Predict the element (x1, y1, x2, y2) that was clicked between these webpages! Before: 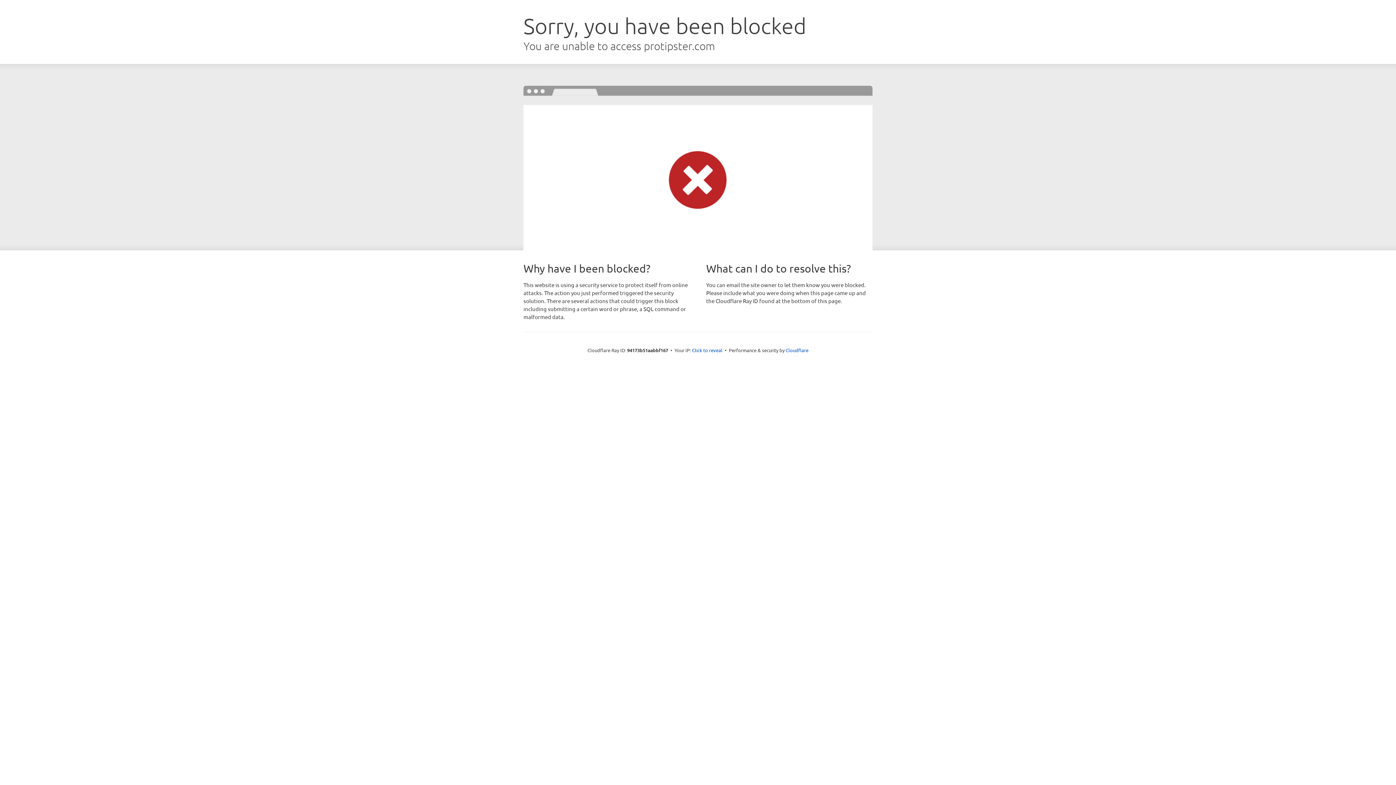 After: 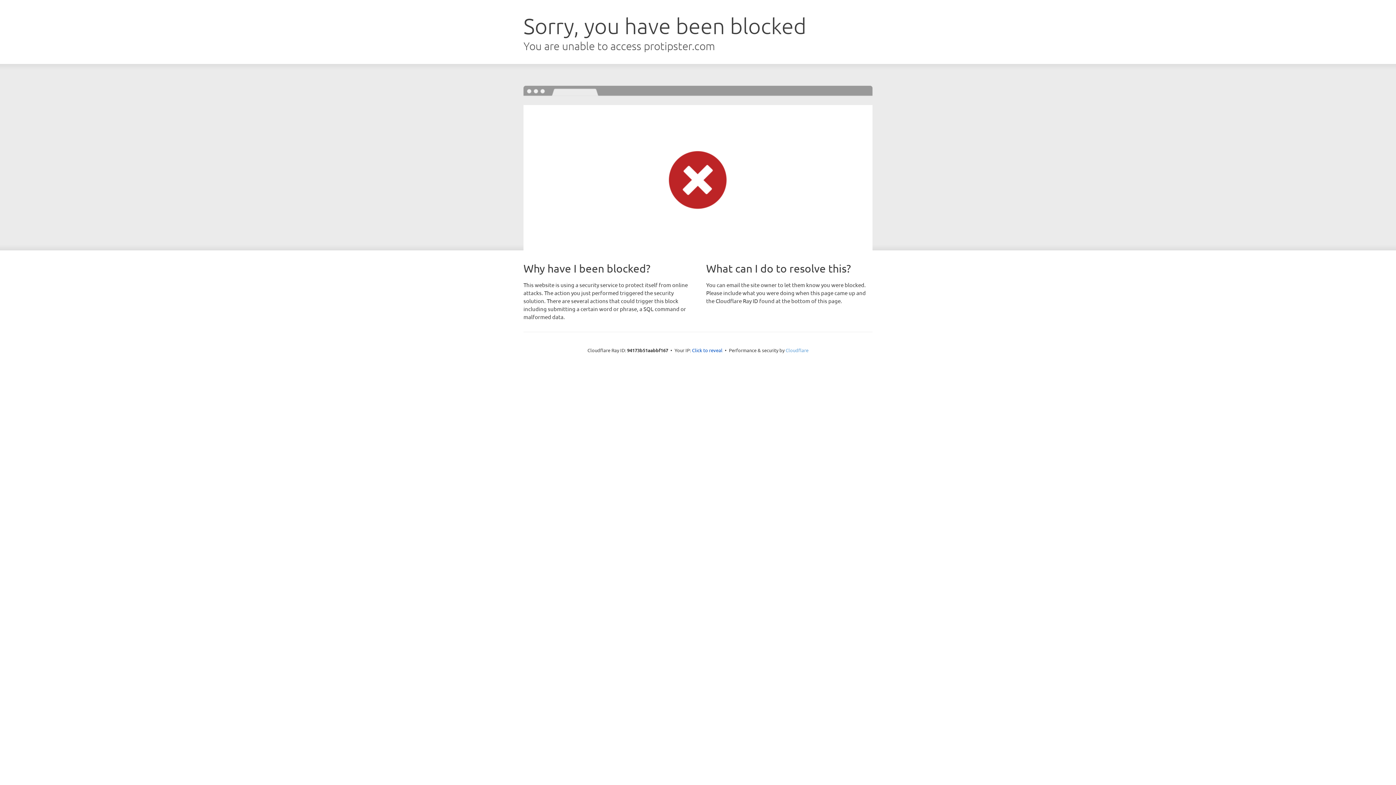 Action: label: Cloudflare bbox: (785, 347, 808, 353)